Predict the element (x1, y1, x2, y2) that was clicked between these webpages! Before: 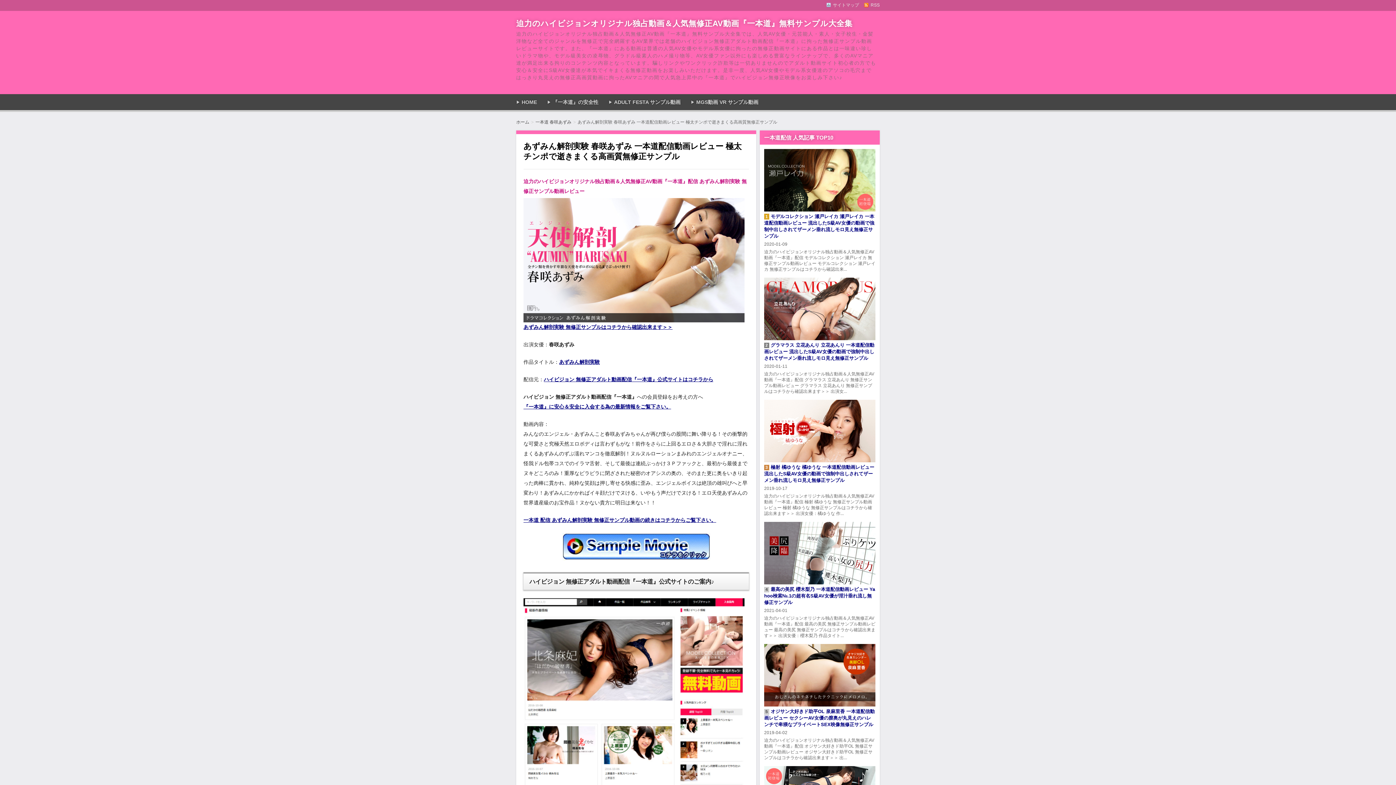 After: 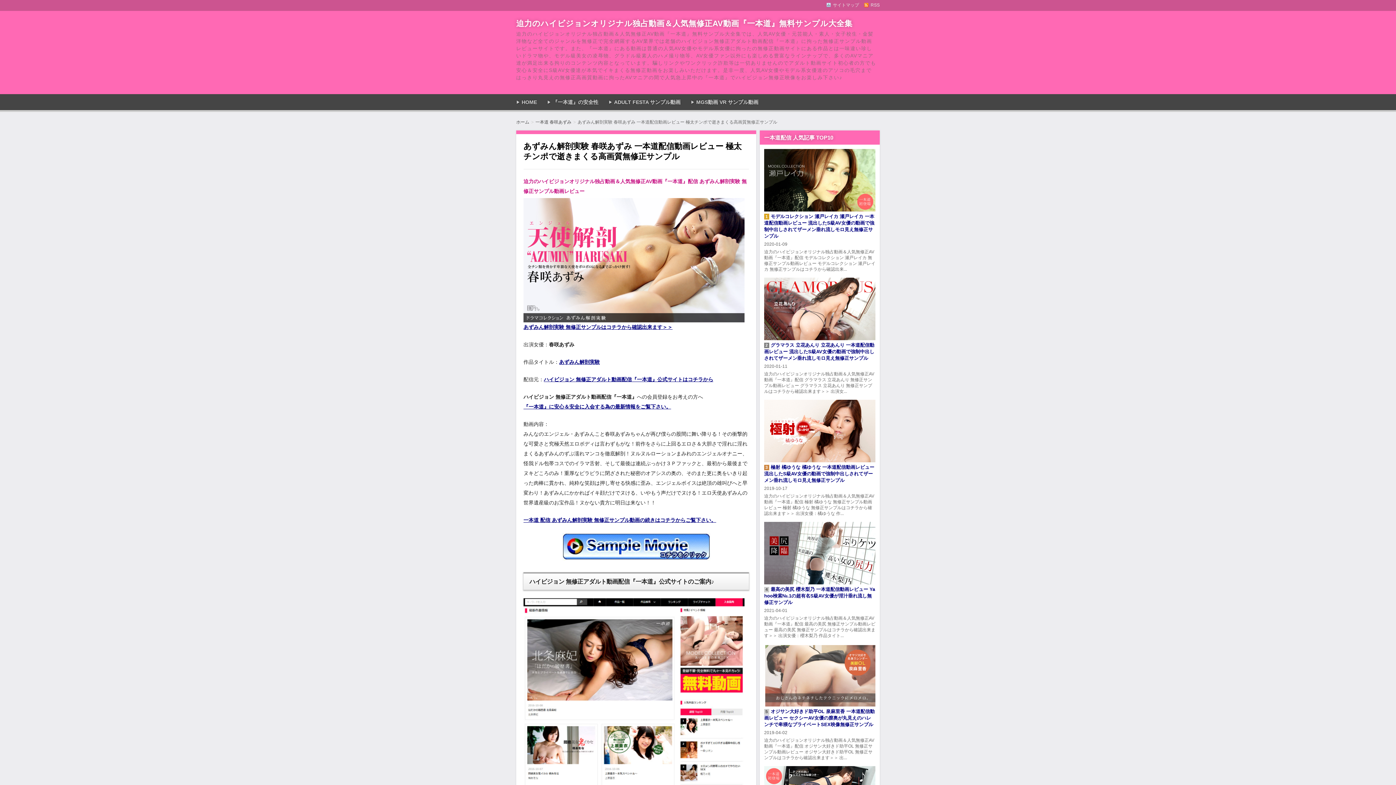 Action: bbox: (764, 644, 875, 706)